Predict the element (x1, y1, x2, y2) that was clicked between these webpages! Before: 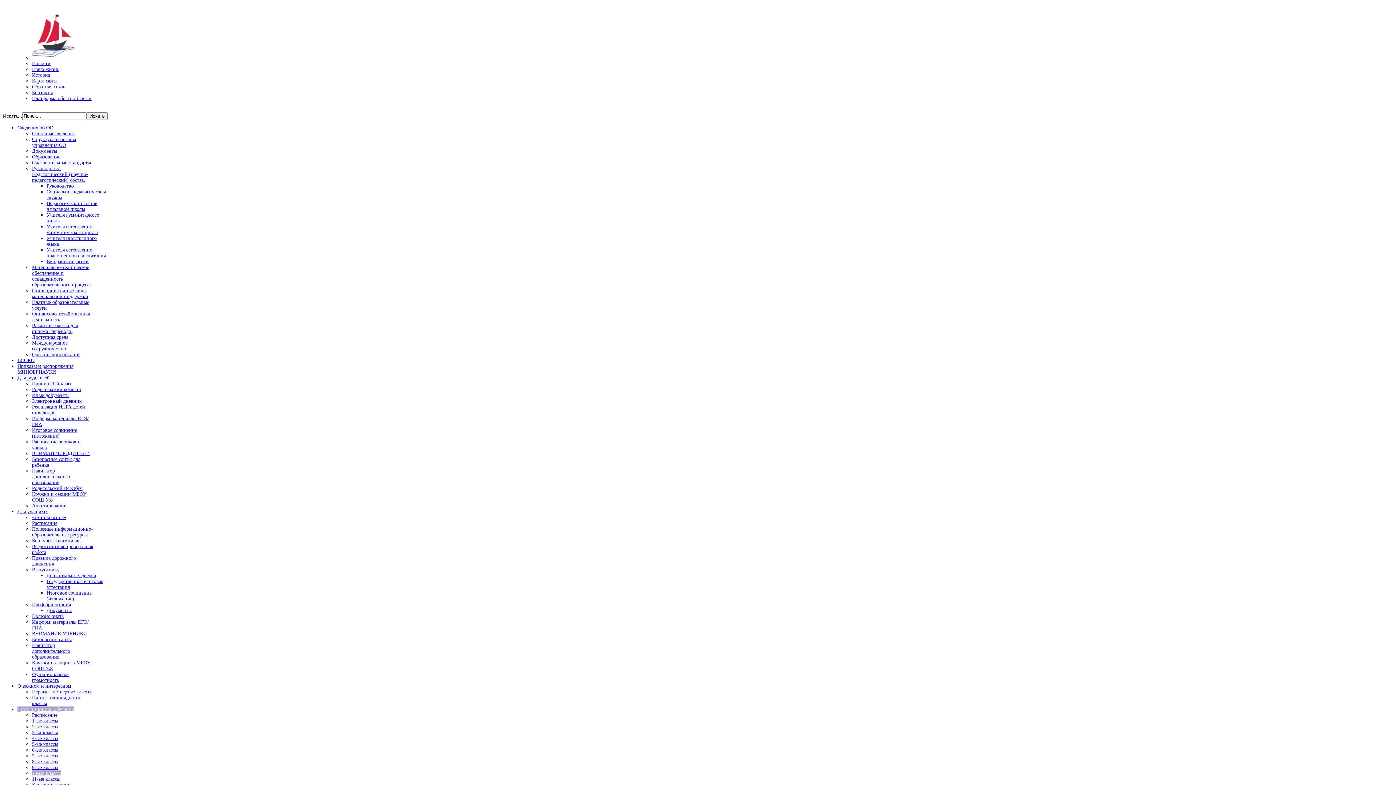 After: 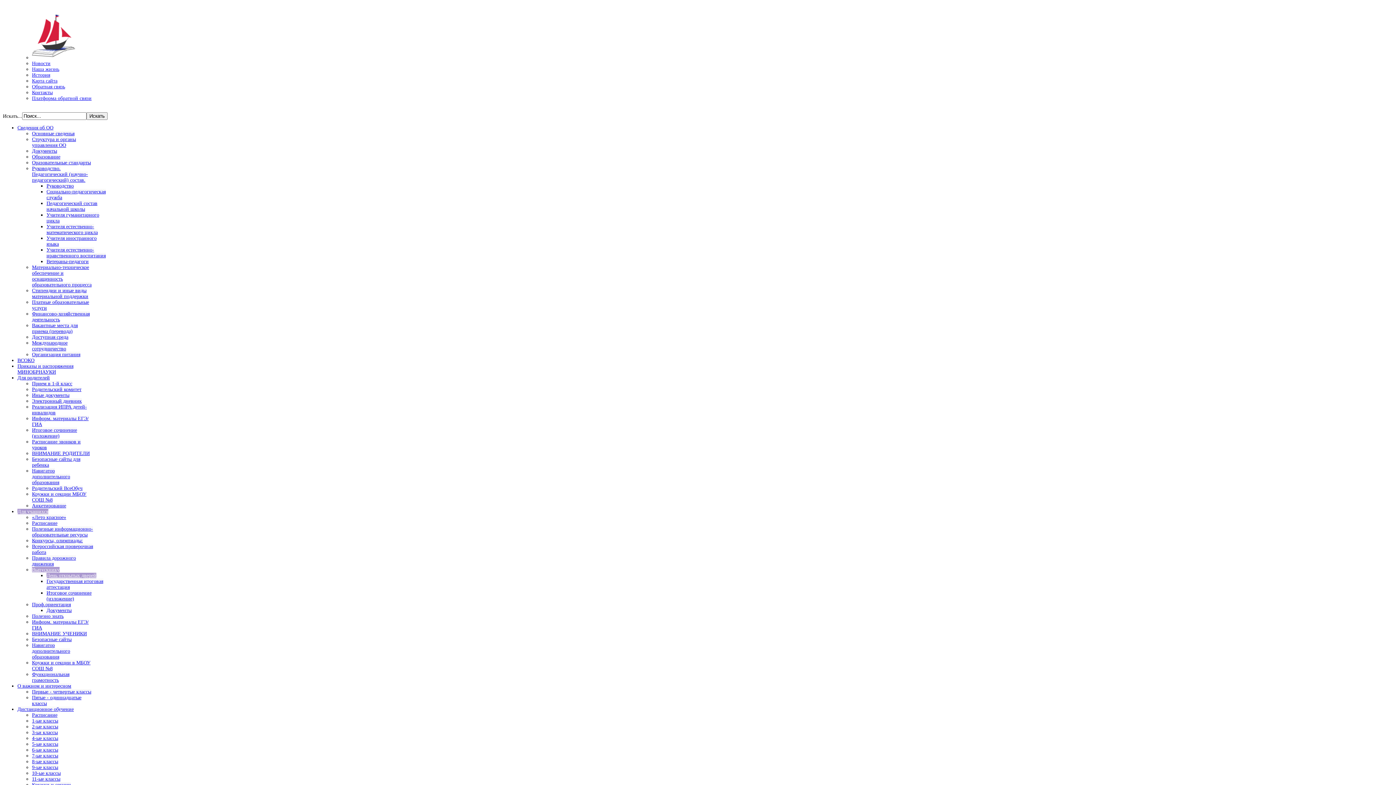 Action: label: День открытых дверей bbox: (46, 573, 96, 578)